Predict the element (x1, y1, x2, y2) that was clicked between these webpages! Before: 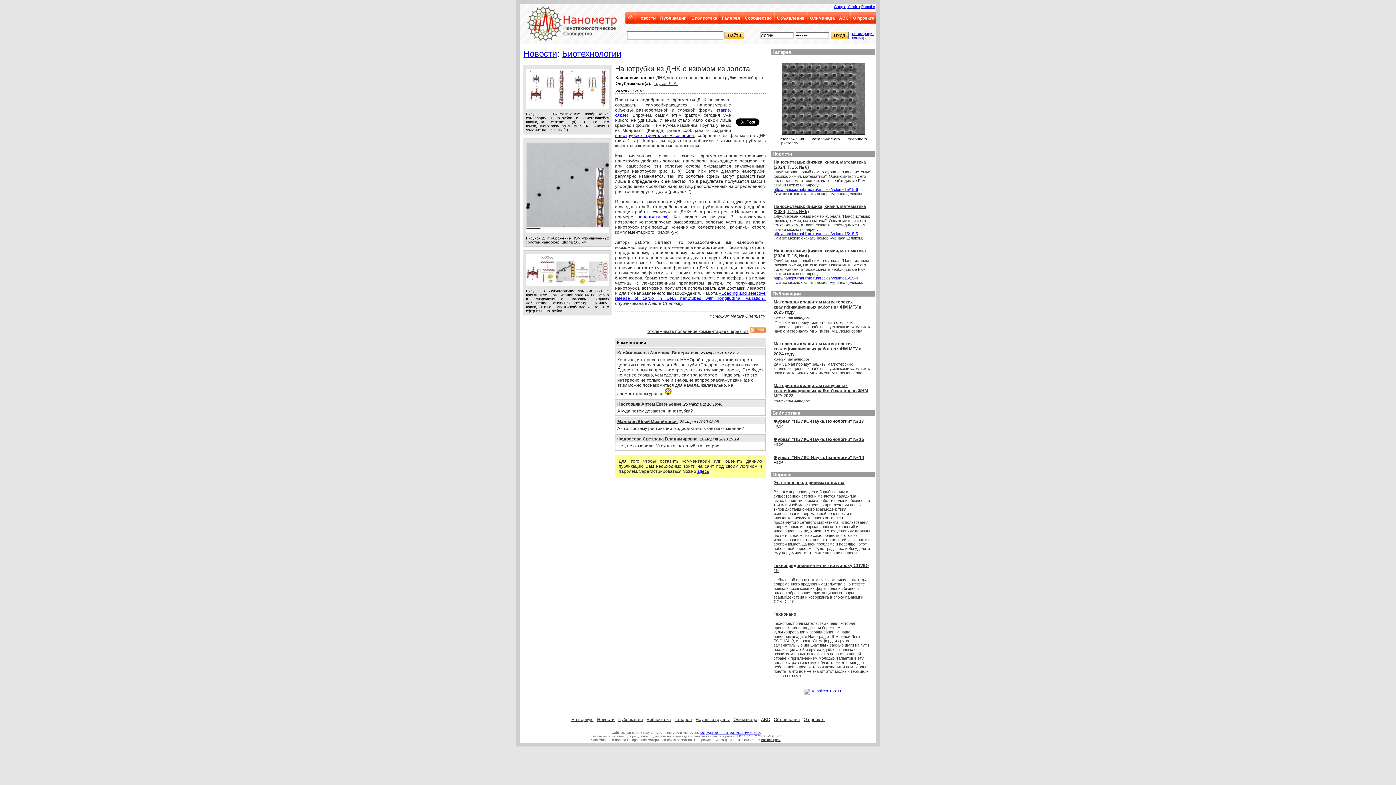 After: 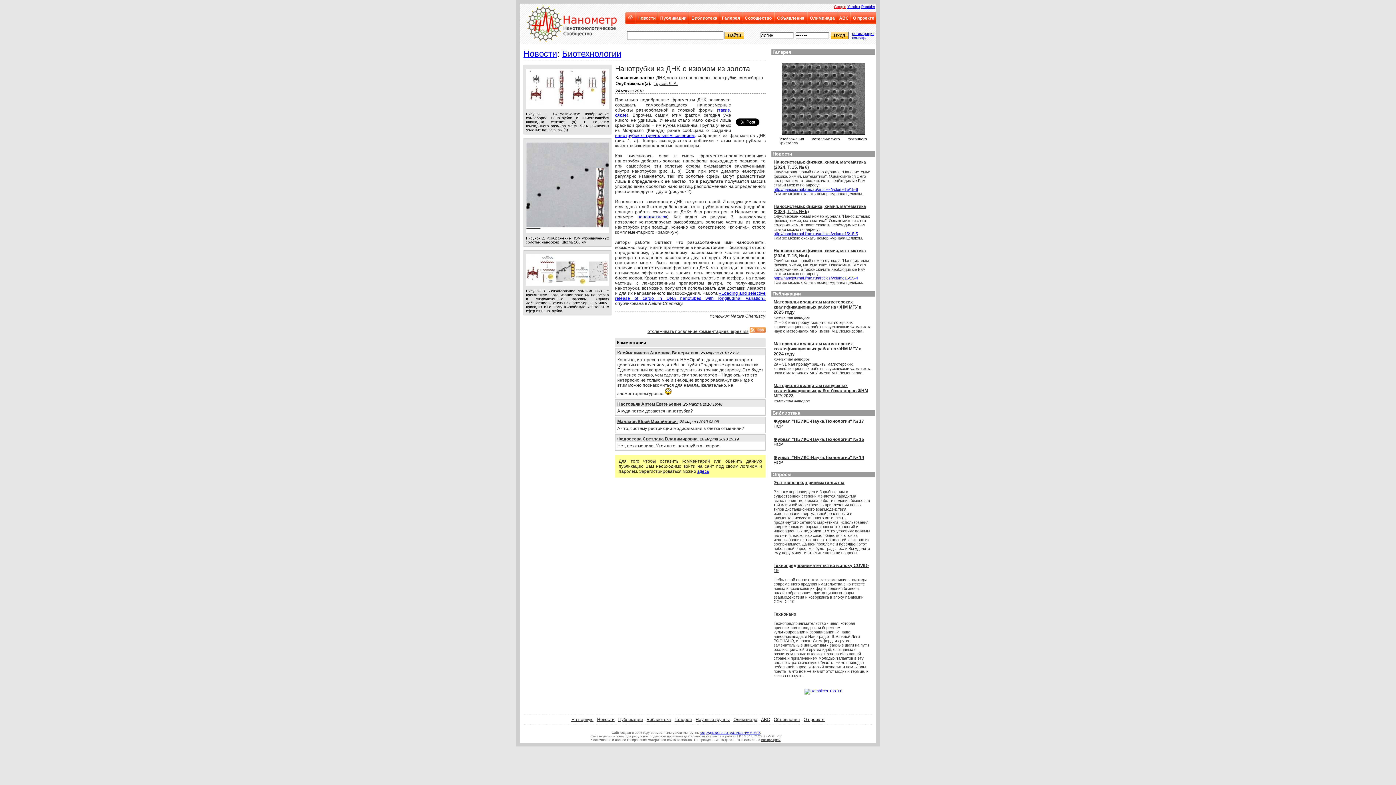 Action: bbox: (834, 4, 846, 8) label: Google